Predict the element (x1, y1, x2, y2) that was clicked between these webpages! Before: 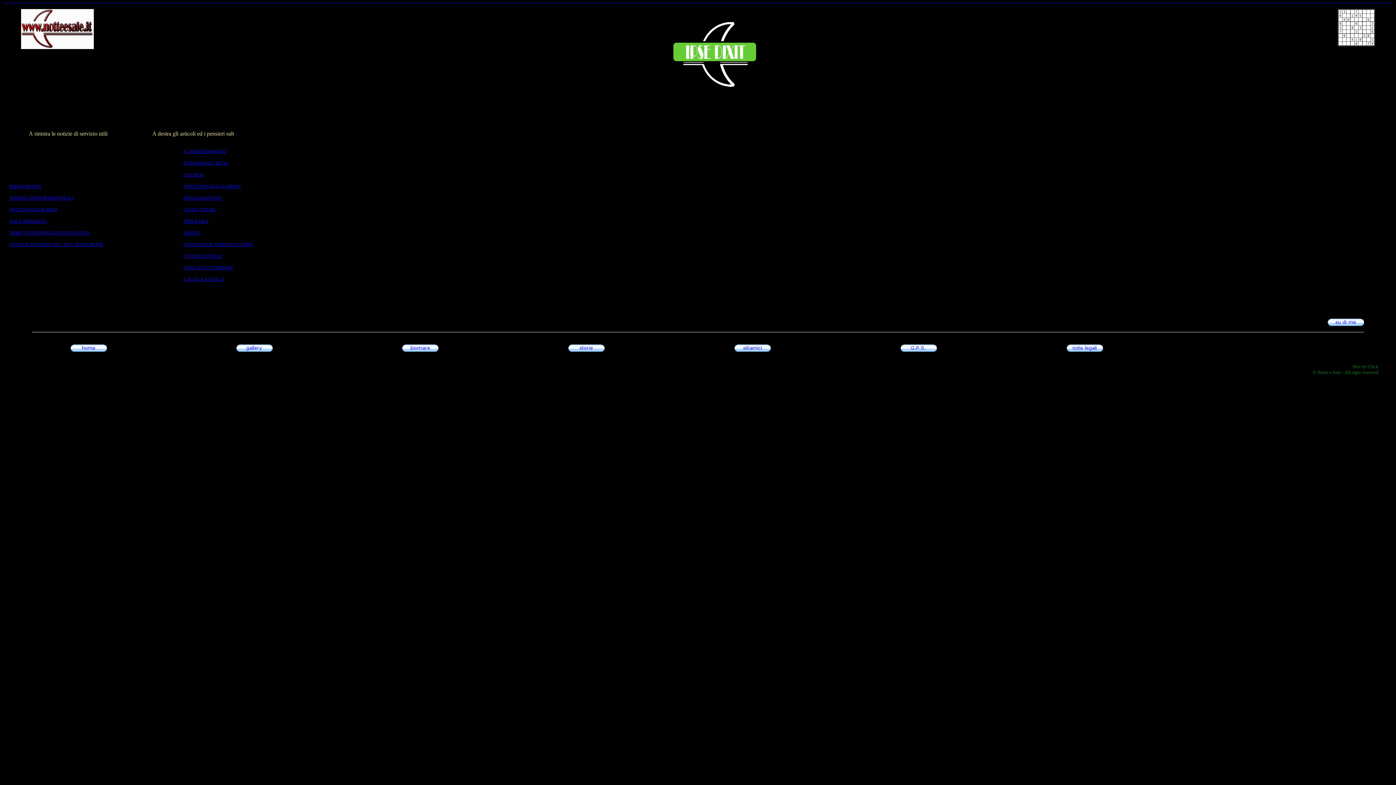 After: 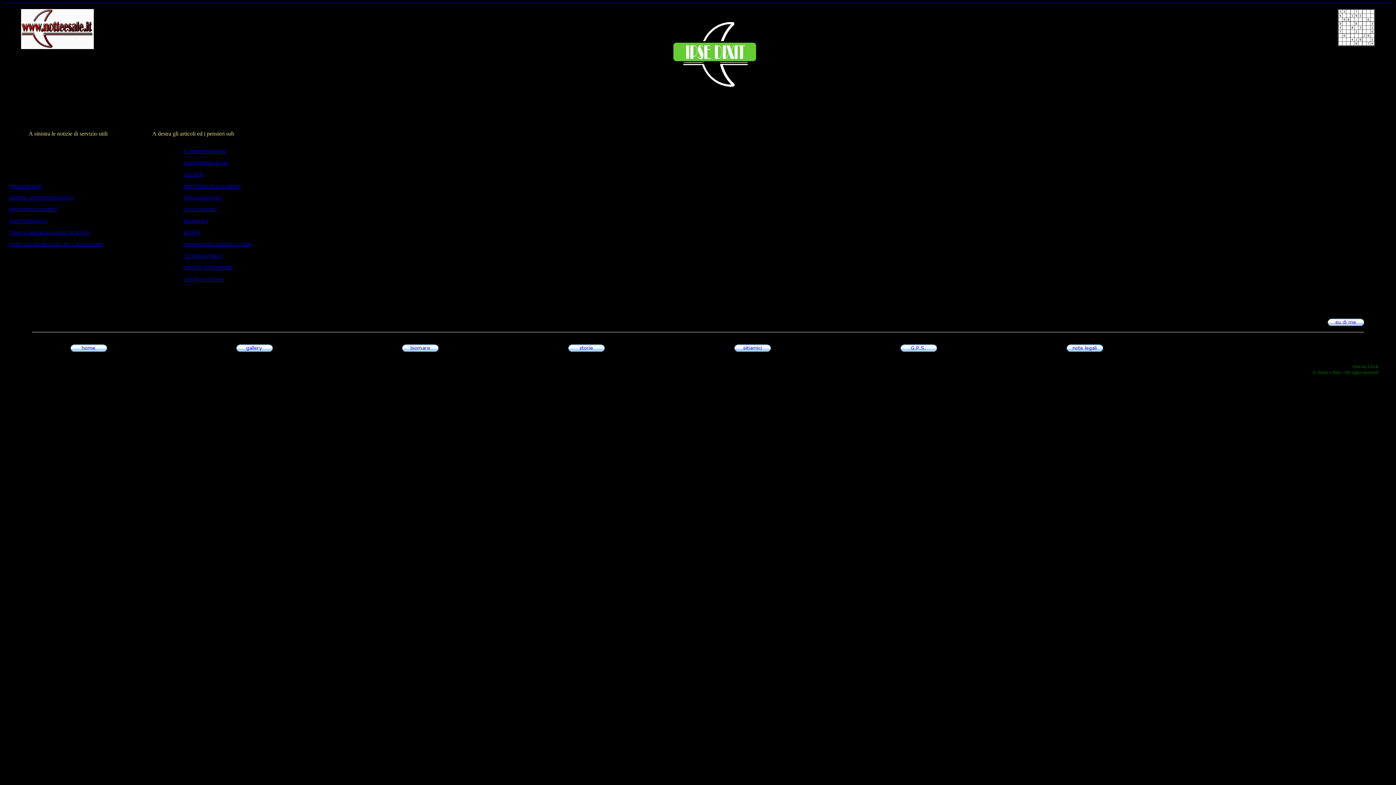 Action: bbox: (9, 241, 103, 247) label: FOTOCALENDARIO 2011 DI G. MARCHIONE